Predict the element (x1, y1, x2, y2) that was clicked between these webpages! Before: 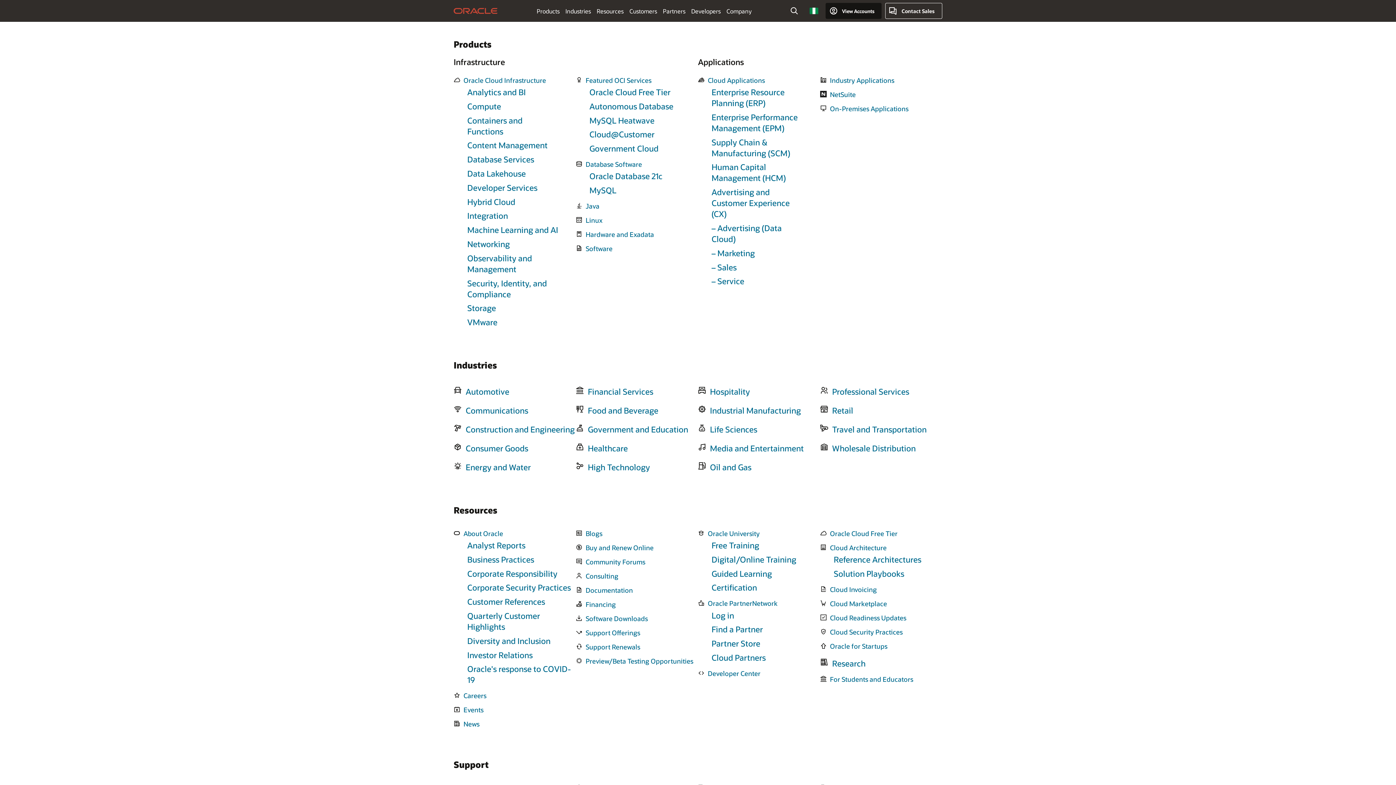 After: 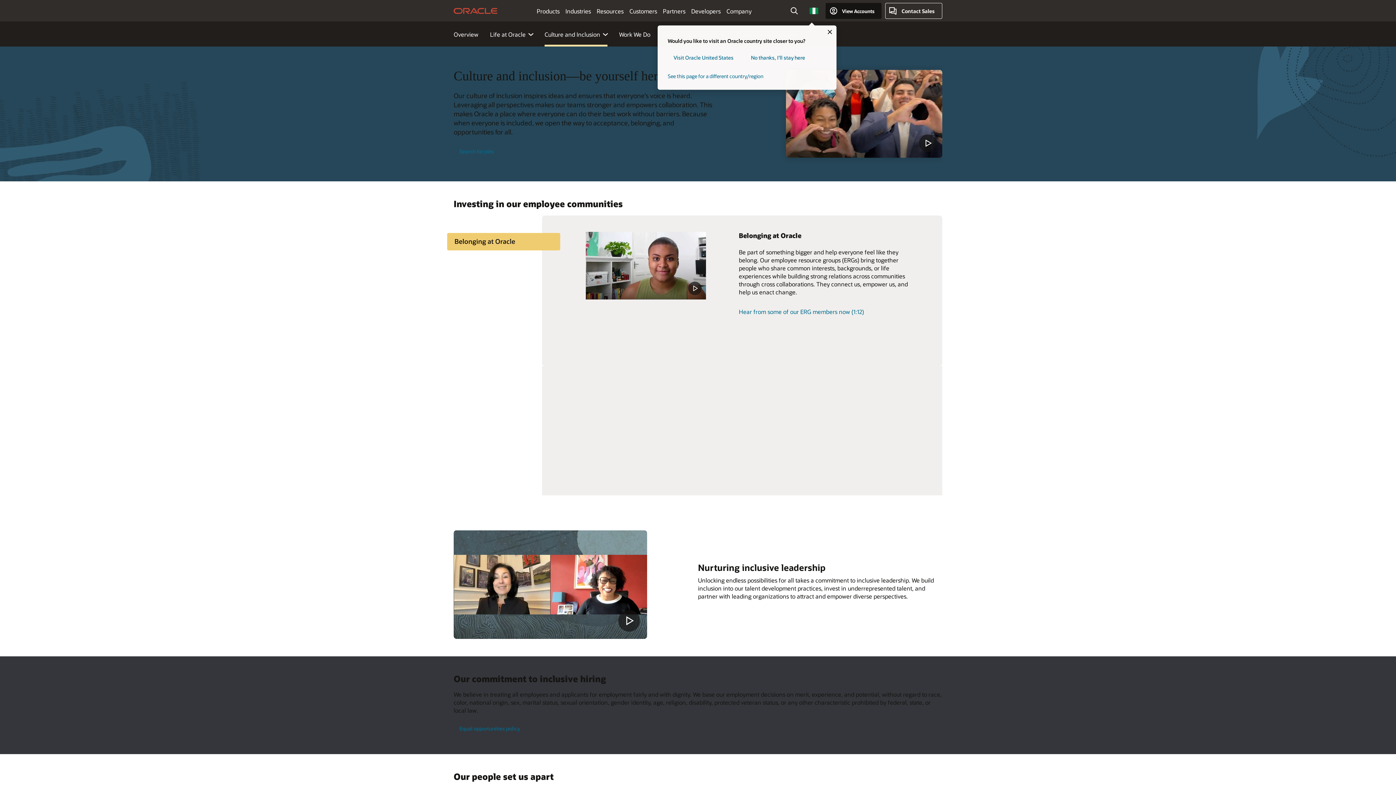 Action: bbox: (467, 635, 550, 646) label: Diversity and Inclusion